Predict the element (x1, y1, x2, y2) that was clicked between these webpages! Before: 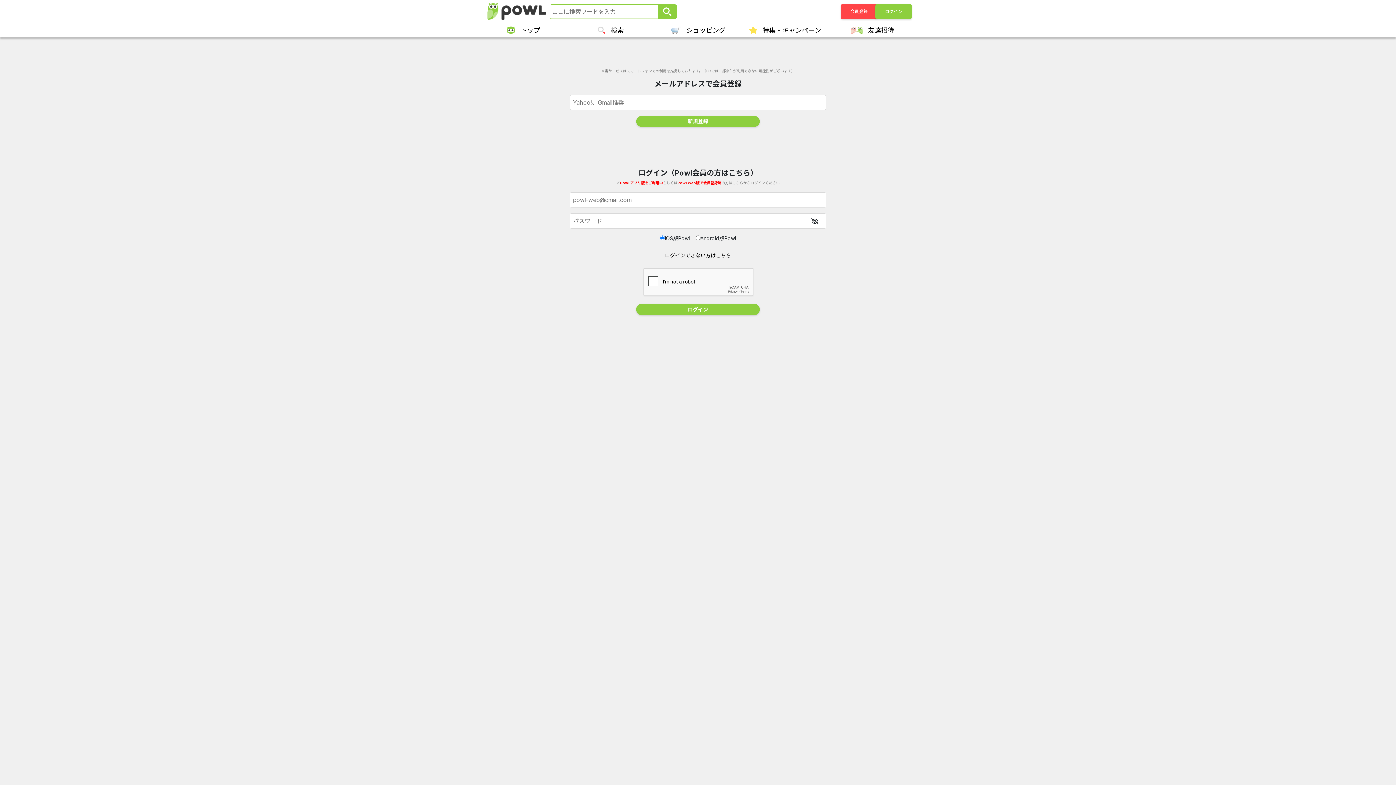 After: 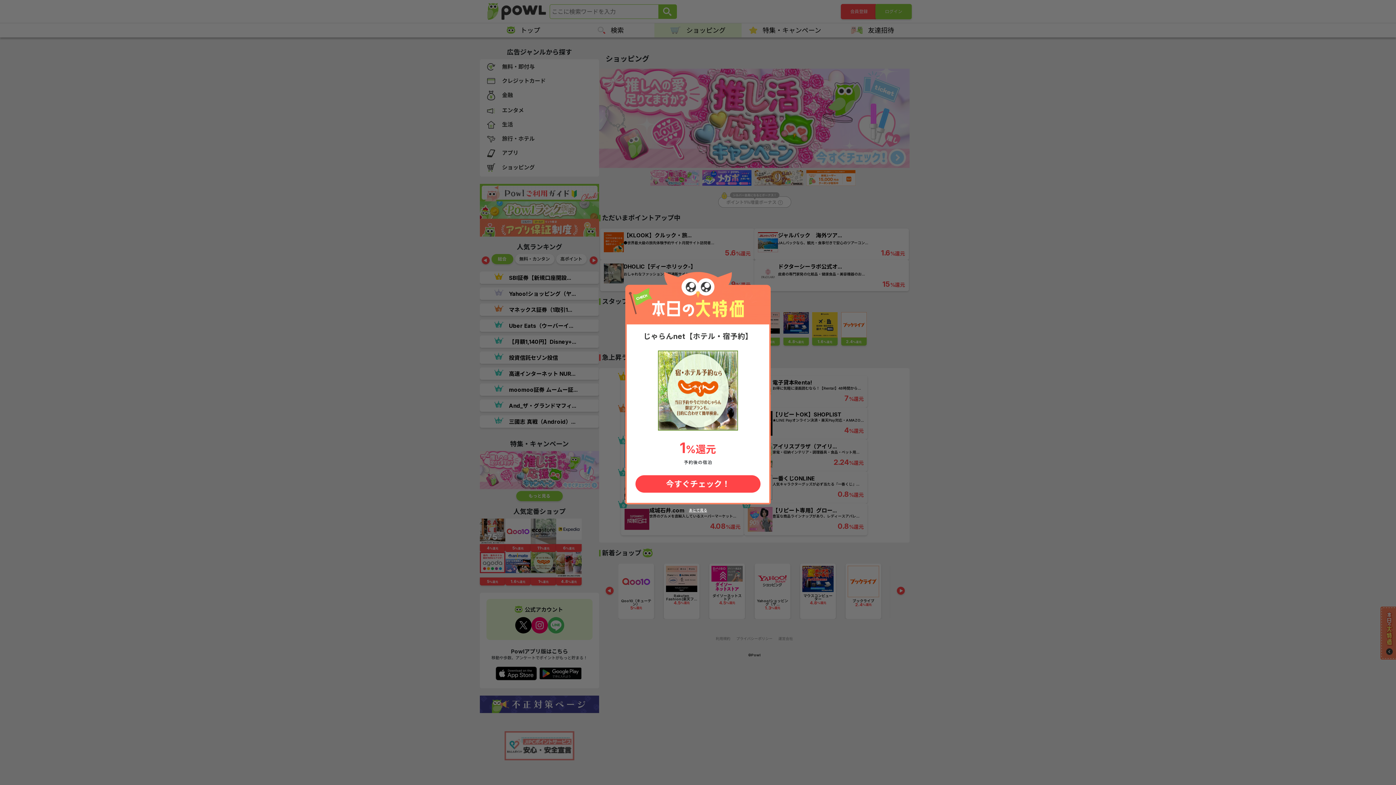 Action: label:  ショッピング bbox: (654, 23, 741, 37)